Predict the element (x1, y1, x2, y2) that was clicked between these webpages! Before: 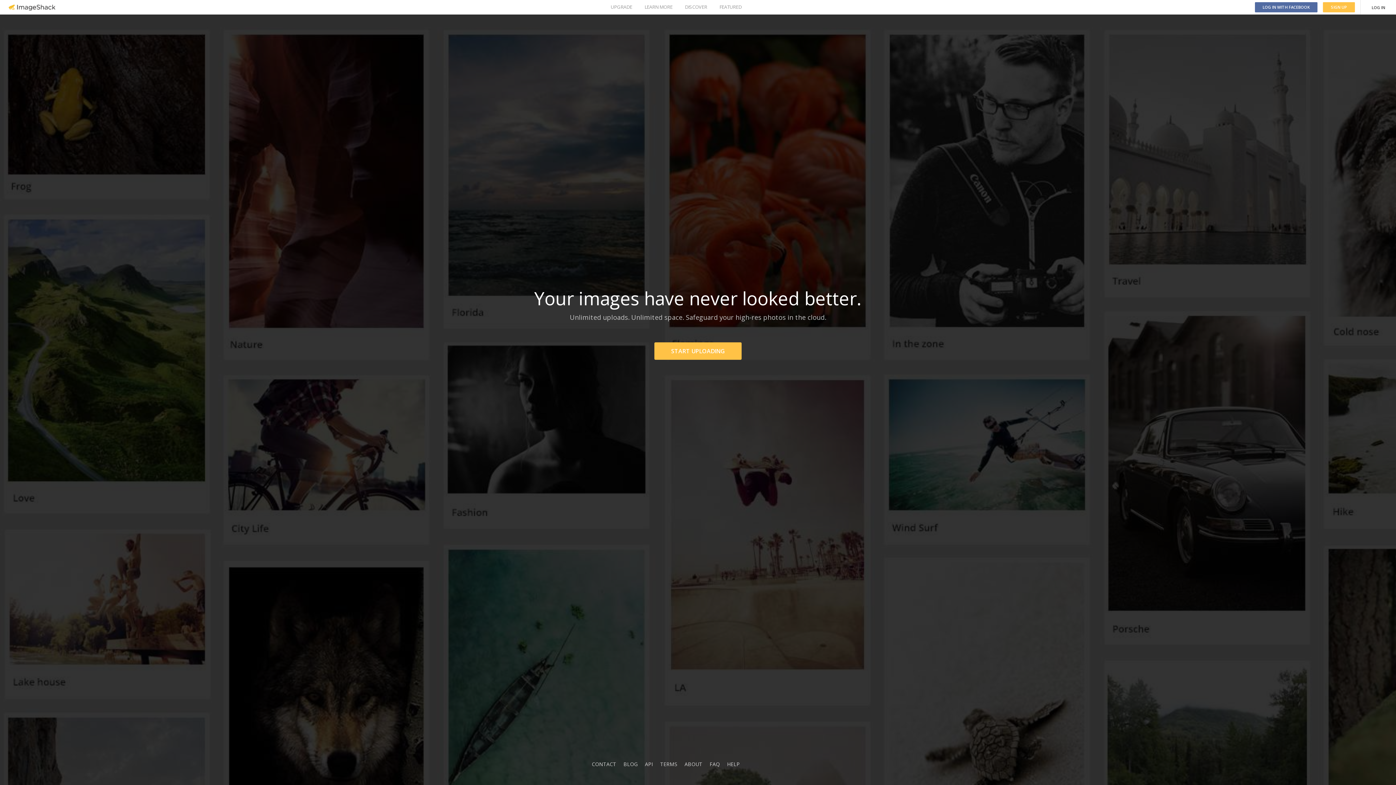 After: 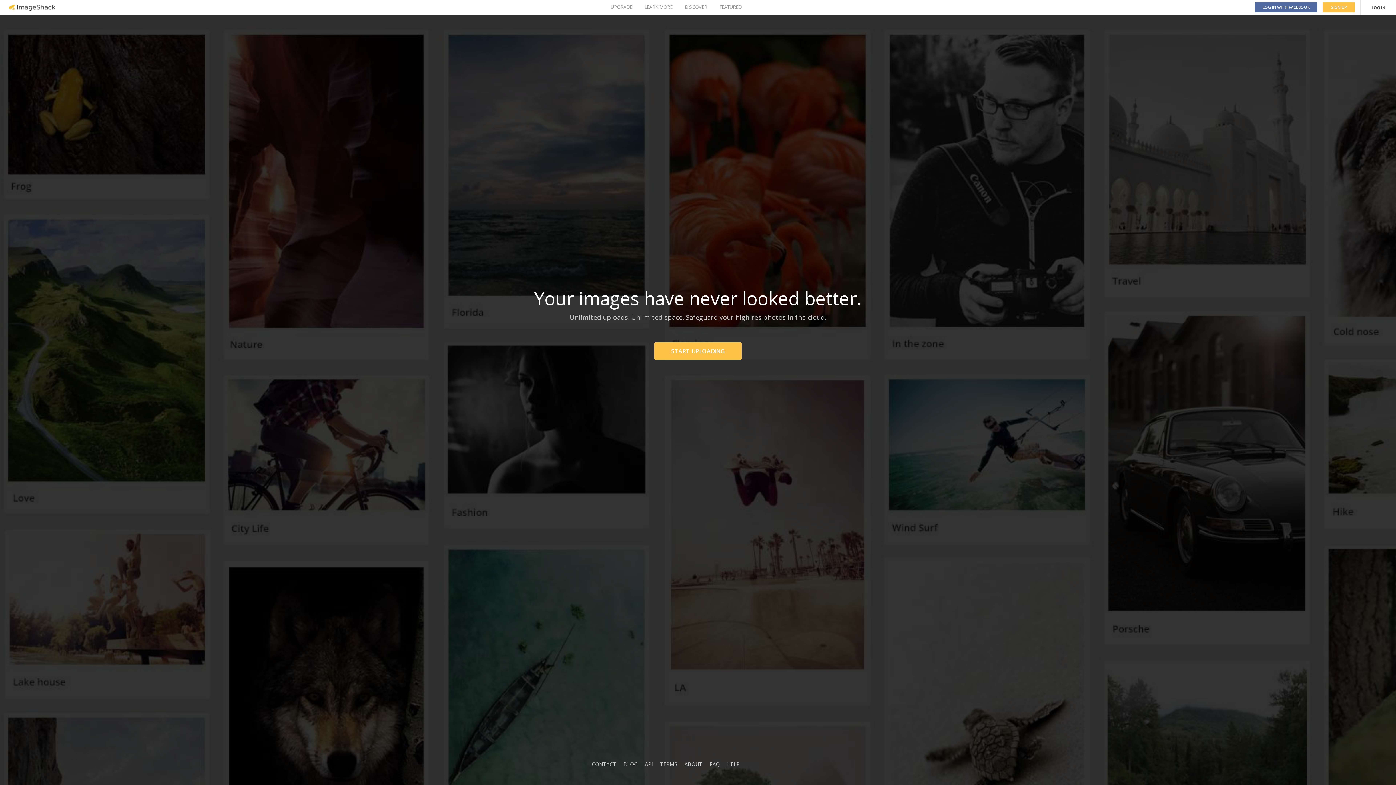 Action: bbox: (8, 4, 55, 10)